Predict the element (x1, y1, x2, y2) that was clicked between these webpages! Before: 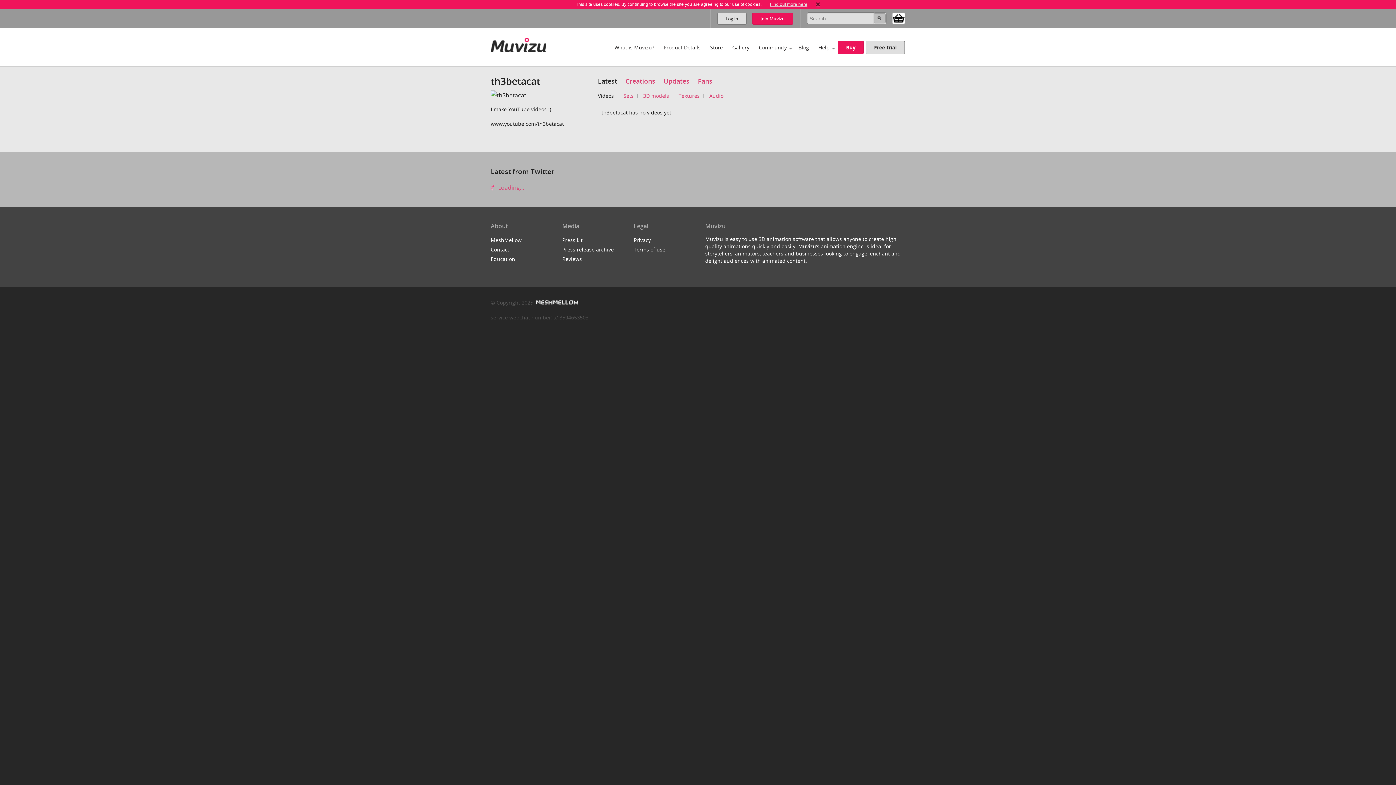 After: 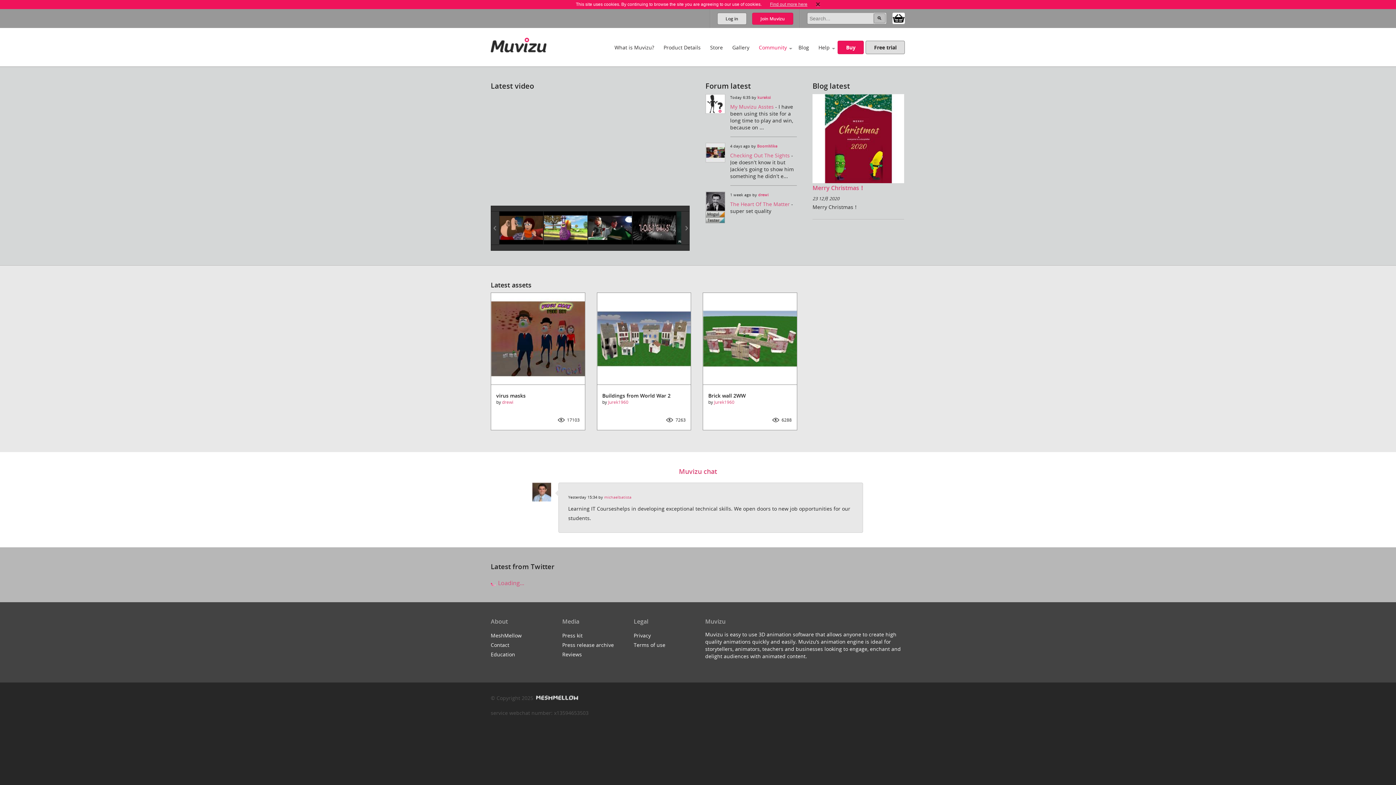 Action: bbox: (753, 37, 793, 56) label: Community